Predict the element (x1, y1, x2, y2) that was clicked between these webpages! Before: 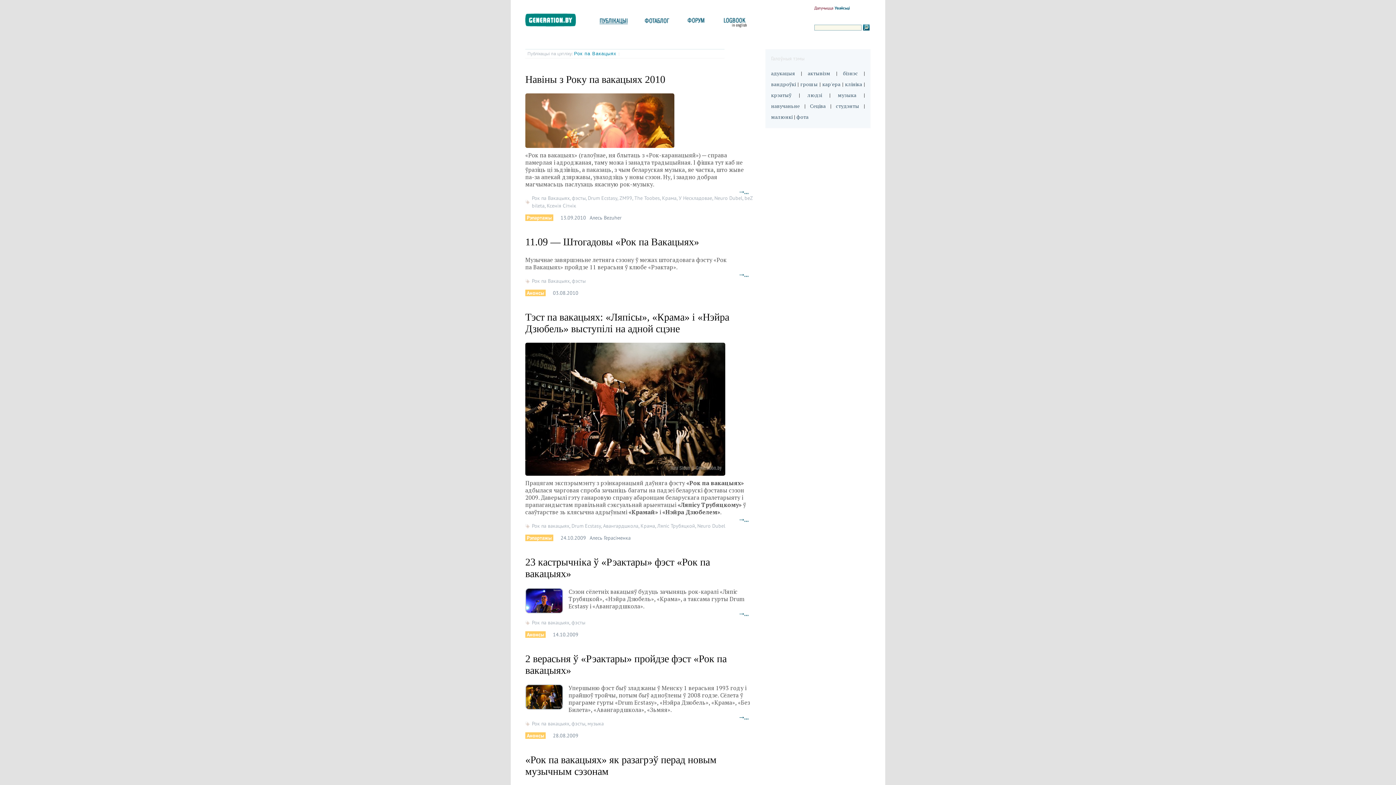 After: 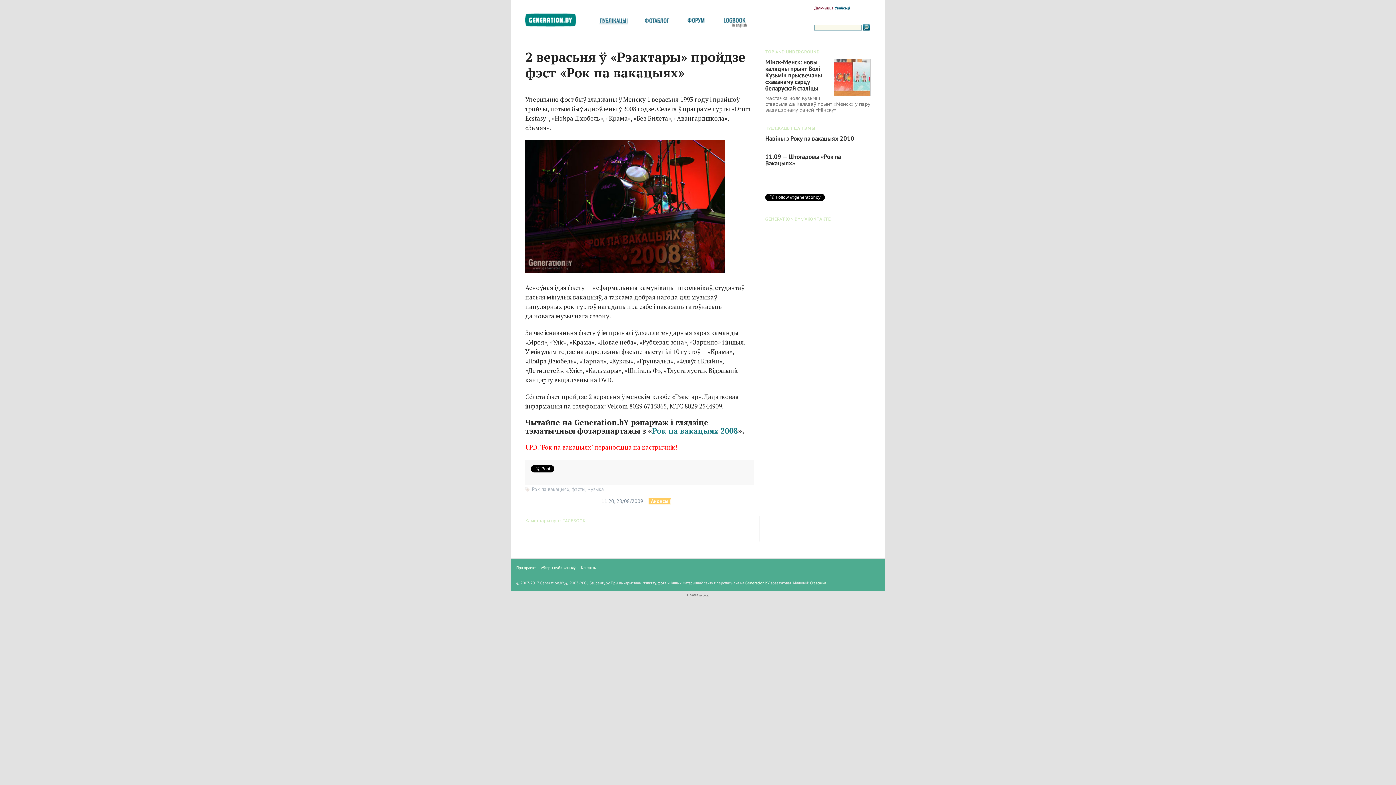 Action: bbox: (739, 715, 749, 720) label: →…